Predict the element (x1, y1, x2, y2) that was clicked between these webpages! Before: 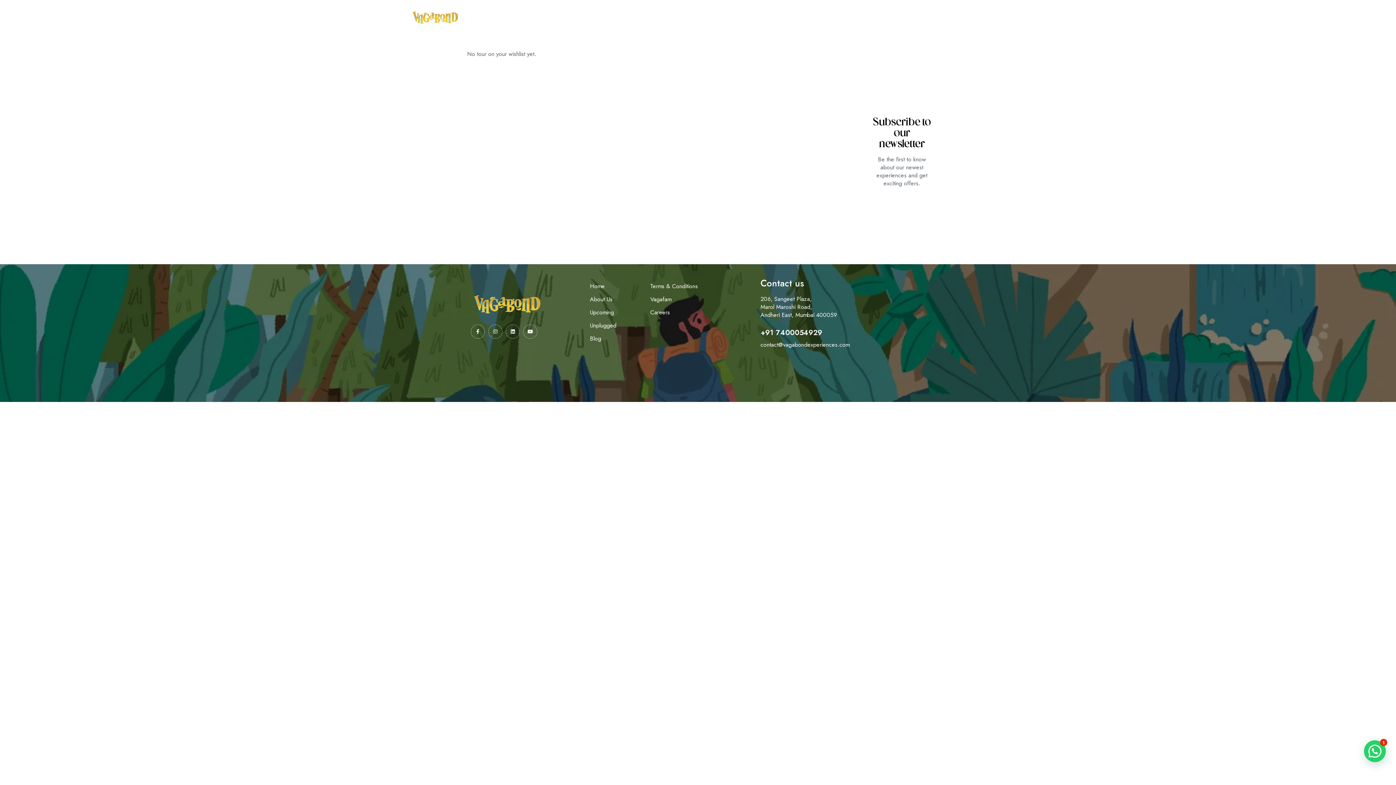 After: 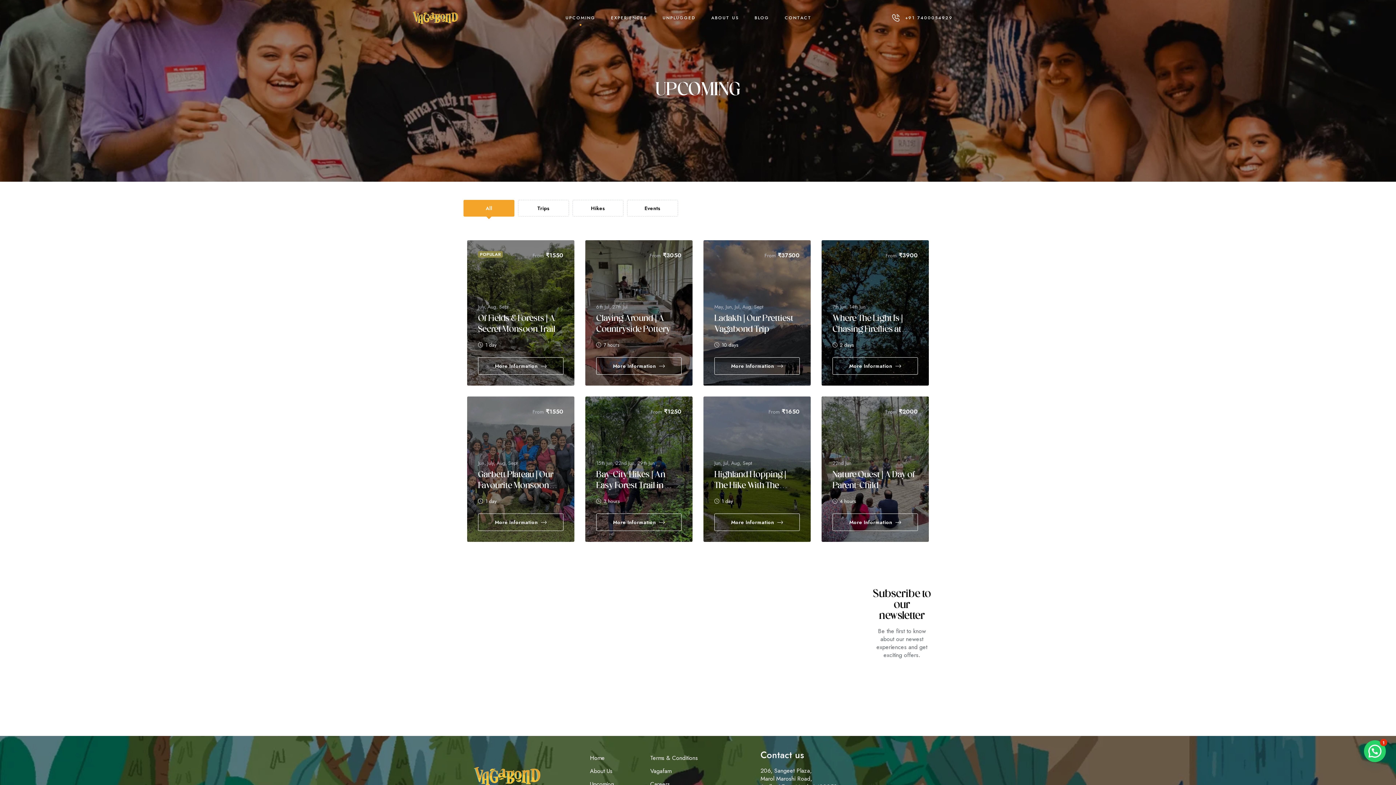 Action: bbox: (558, 0, 602, 35) label: UPCOMING